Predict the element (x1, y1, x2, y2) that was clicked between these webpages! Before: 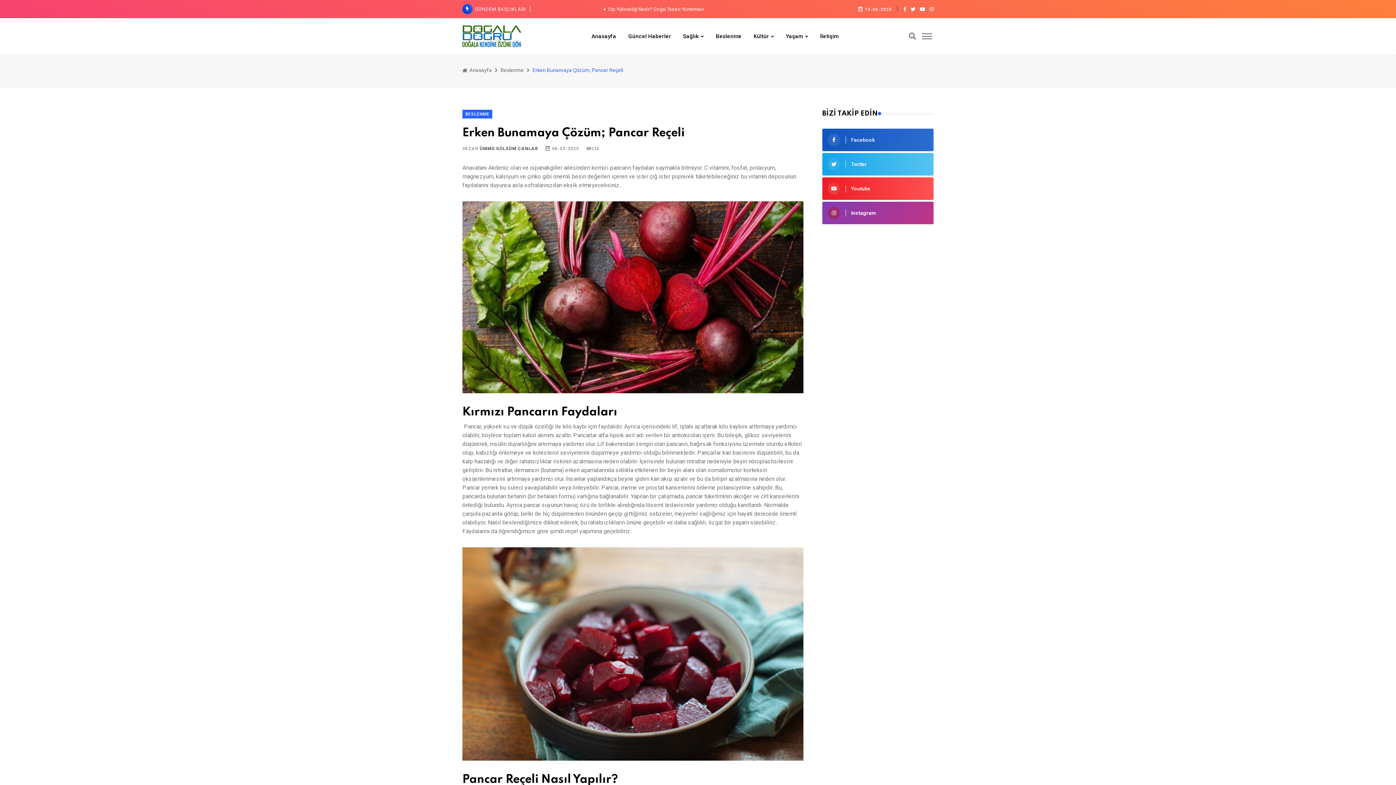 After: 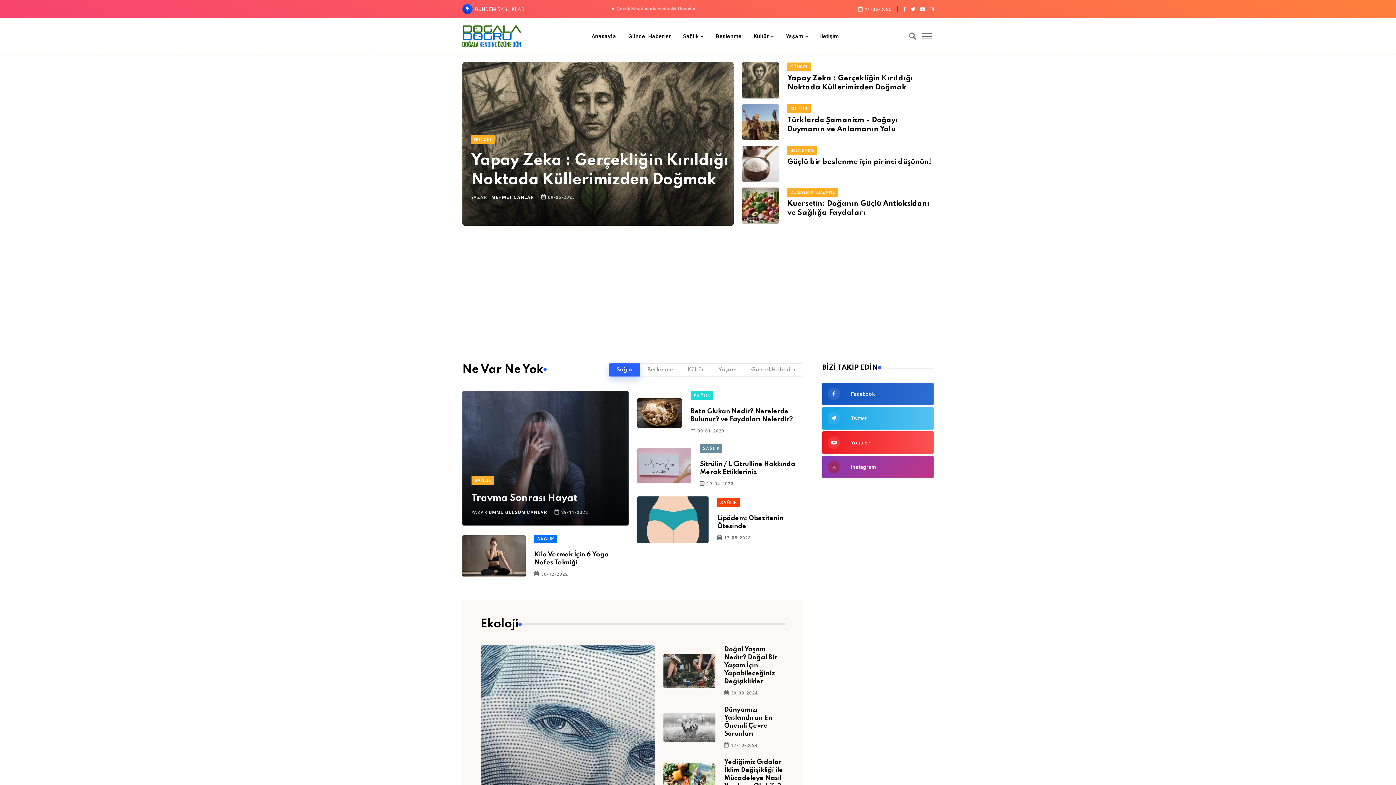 Action: label: Anasayfa bbox: (589, 18, 618, 54)